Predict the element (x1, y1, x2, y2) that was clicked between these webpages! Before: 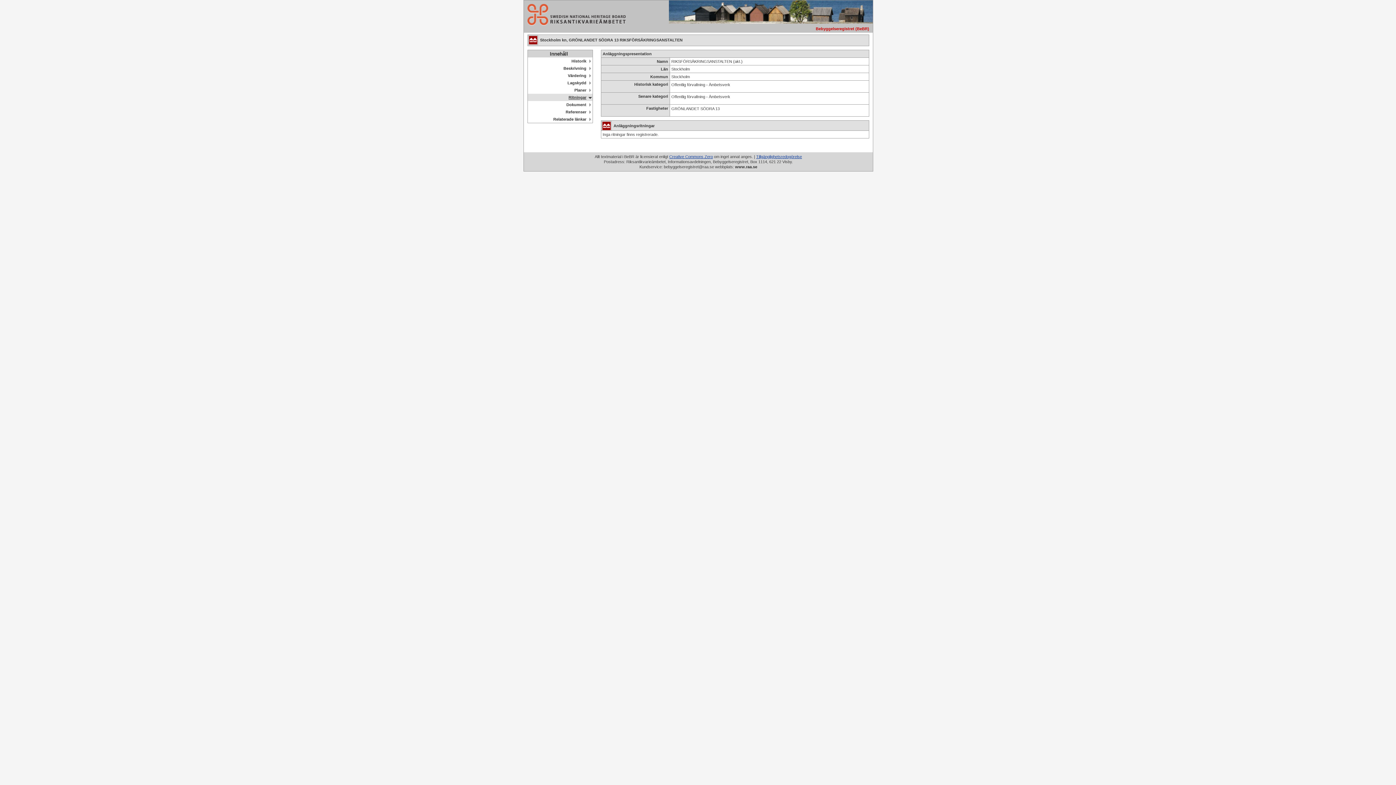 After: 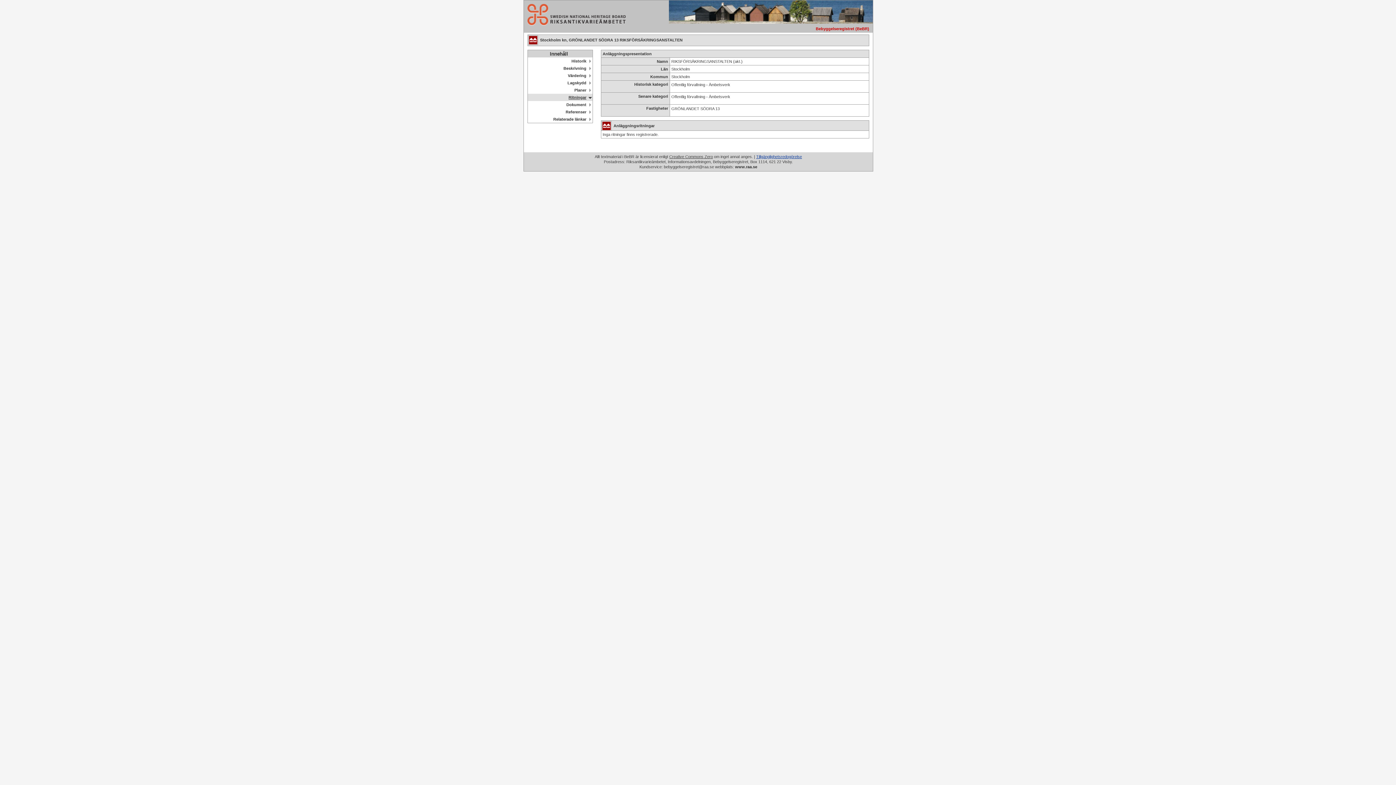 Action: label: Creative Commons Zero bbox: (669, 154, 713, 158)